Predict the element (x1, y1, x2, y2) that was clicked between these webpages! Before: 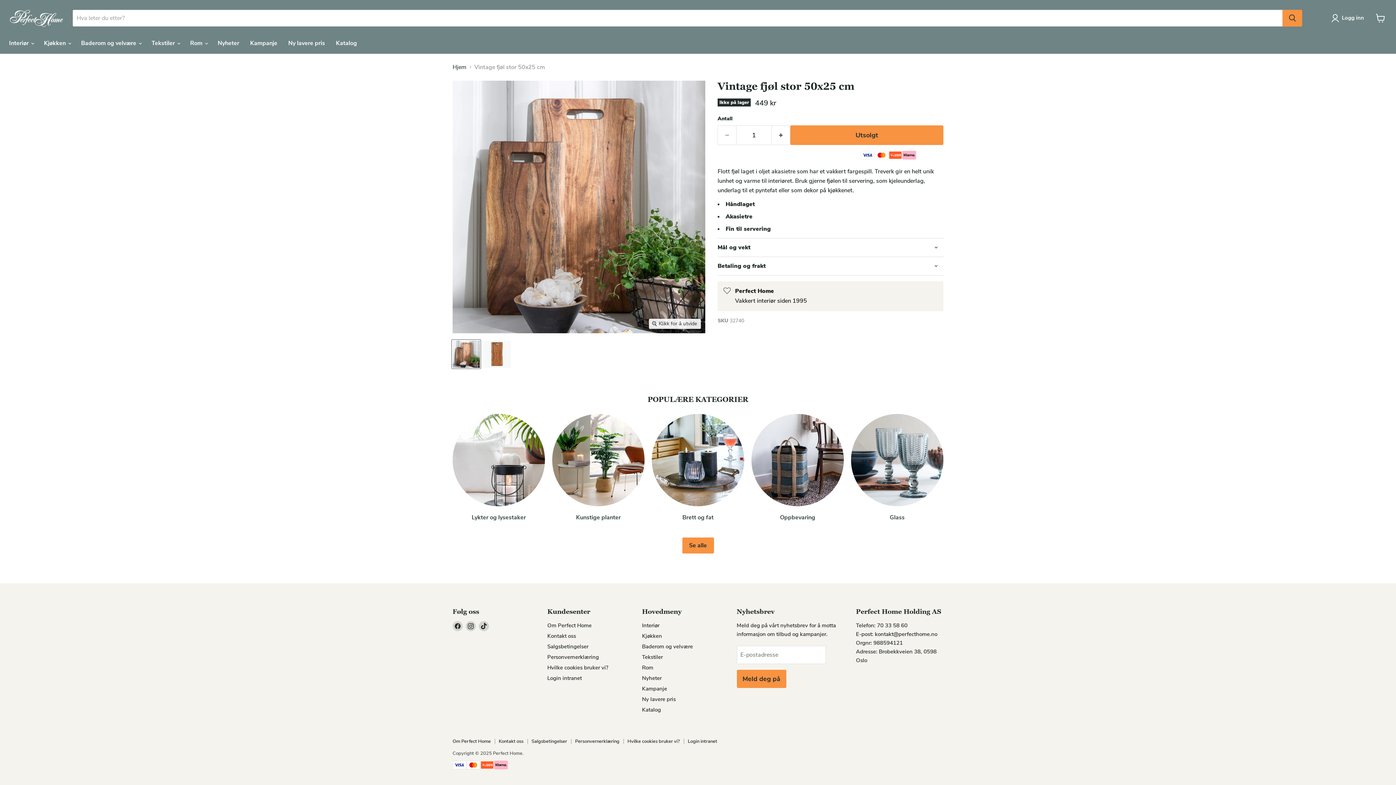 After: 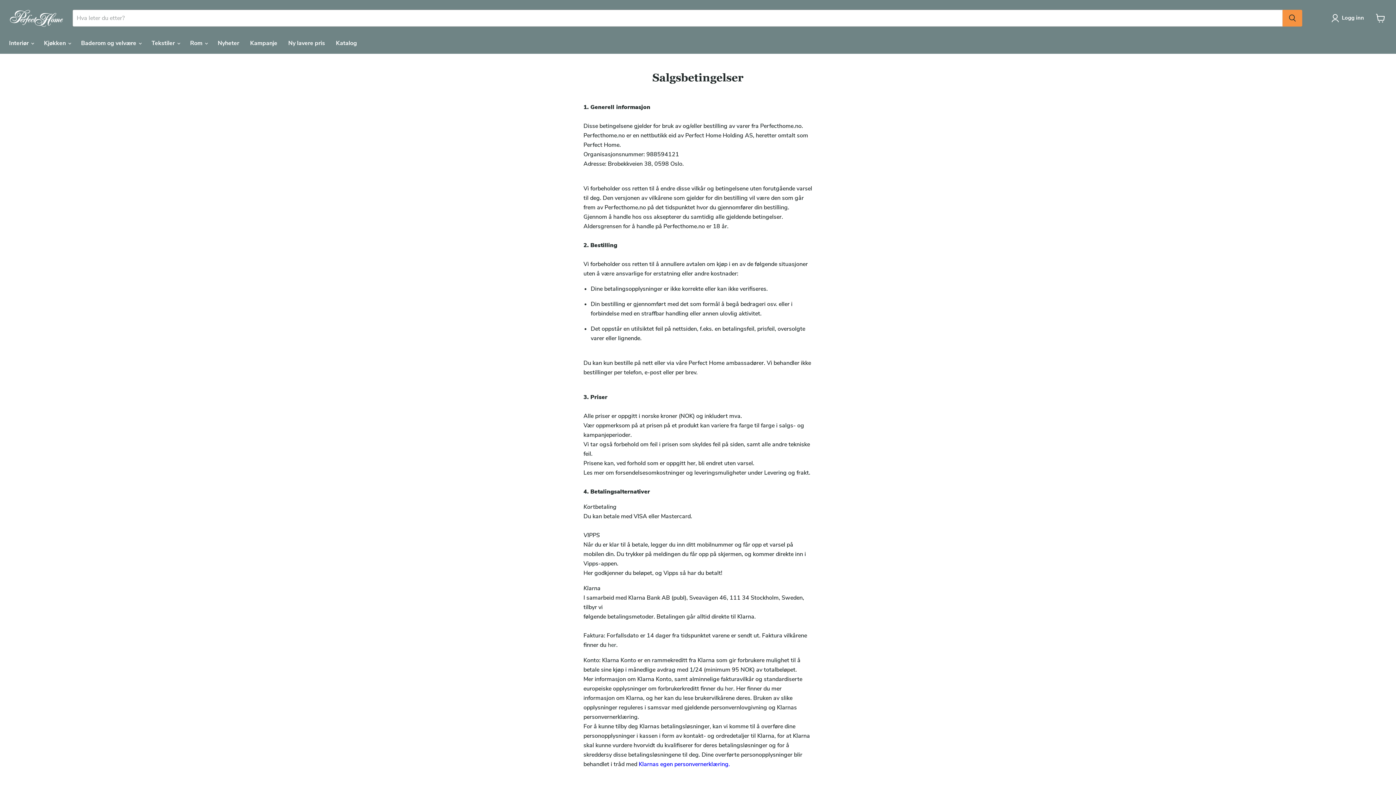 Action: bbox: (531, 738, 567, 745) label: Salgsbetingelser